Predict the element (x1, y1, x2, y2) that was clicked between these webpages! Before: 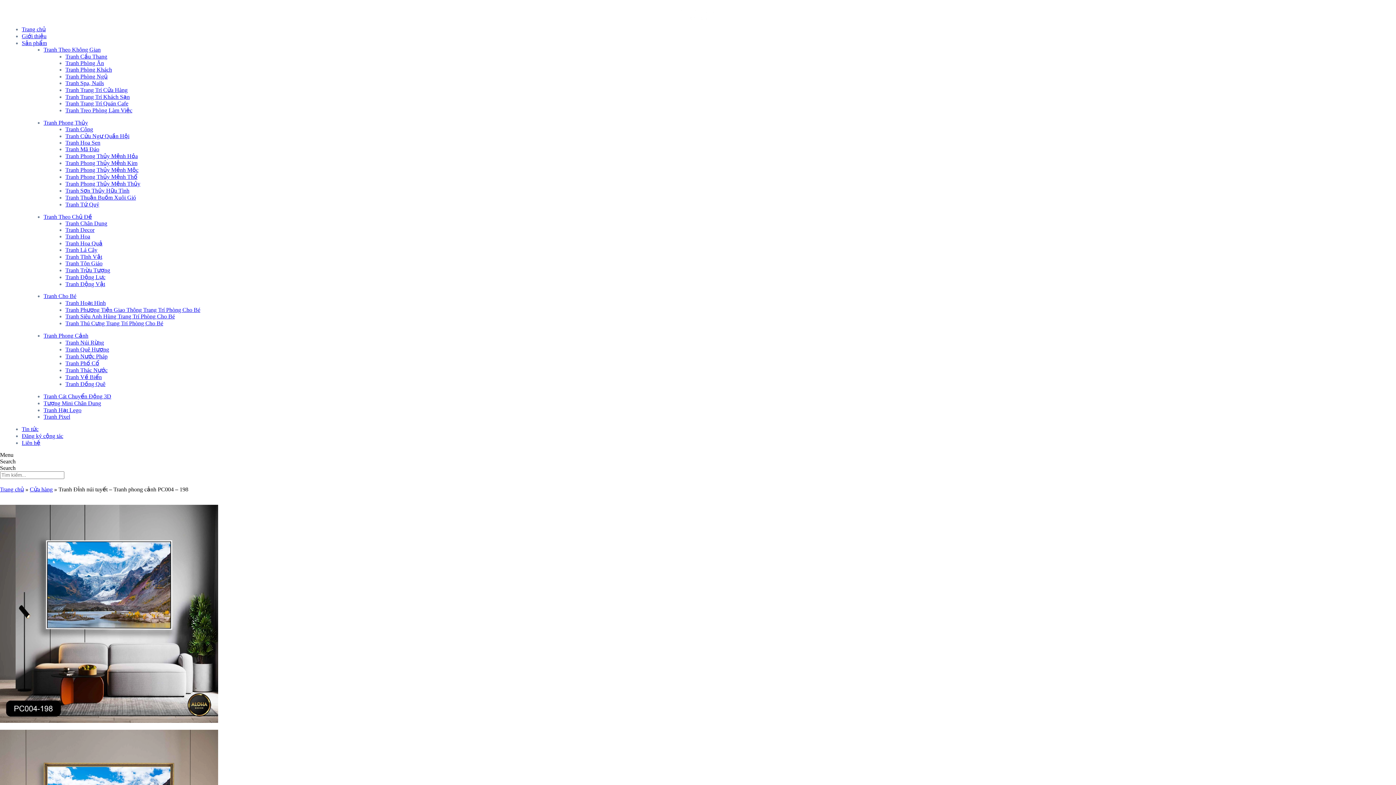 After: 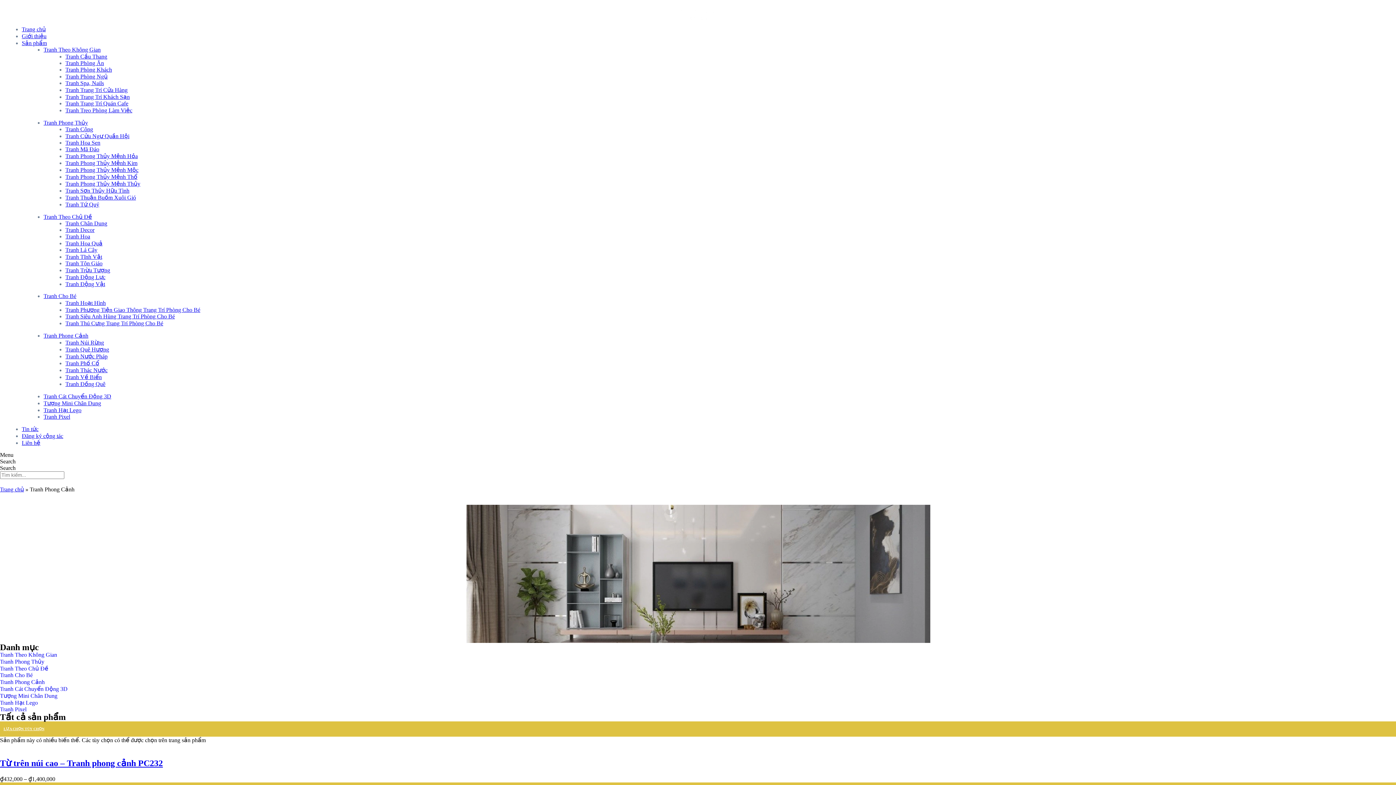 Action: label: Tranh Phong Cảnh bbox: (43, 332, 88, 338)